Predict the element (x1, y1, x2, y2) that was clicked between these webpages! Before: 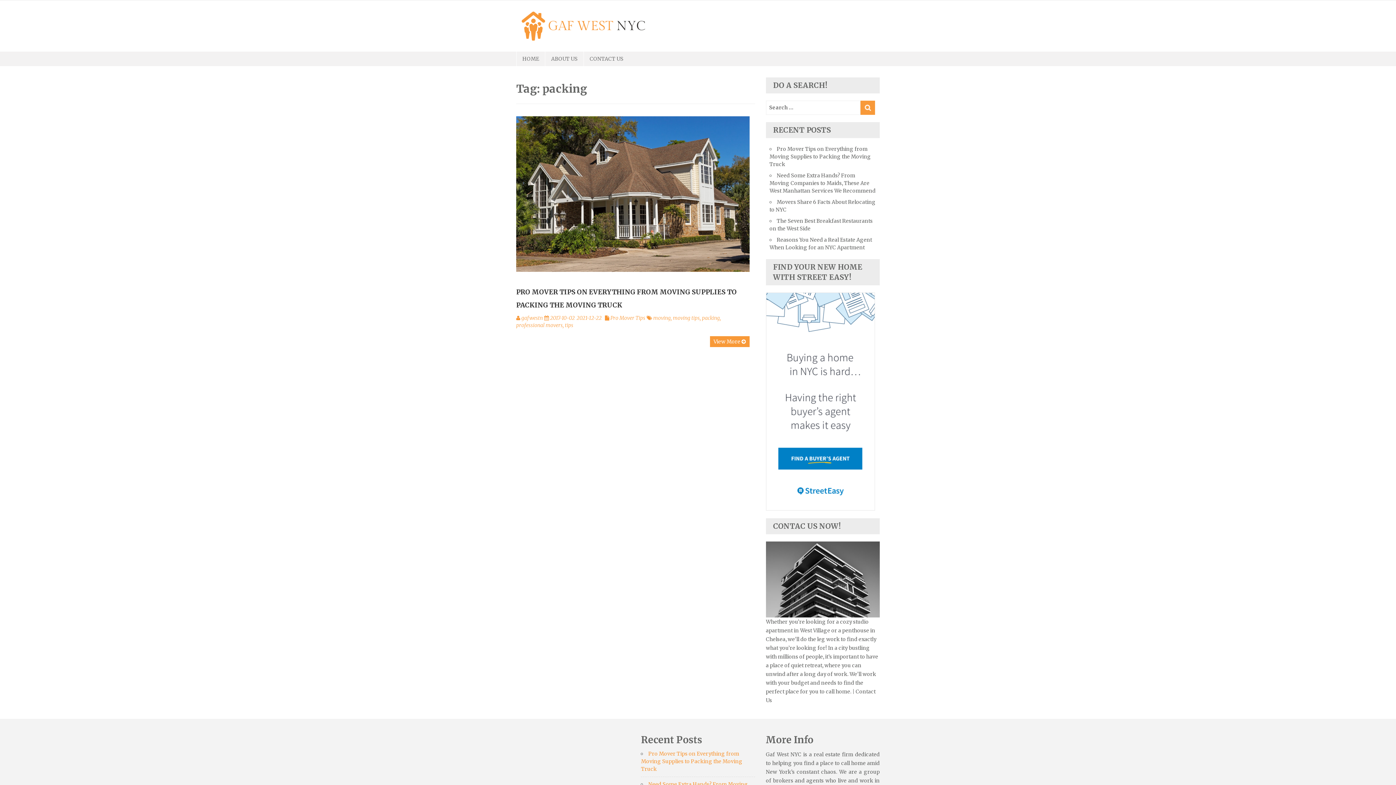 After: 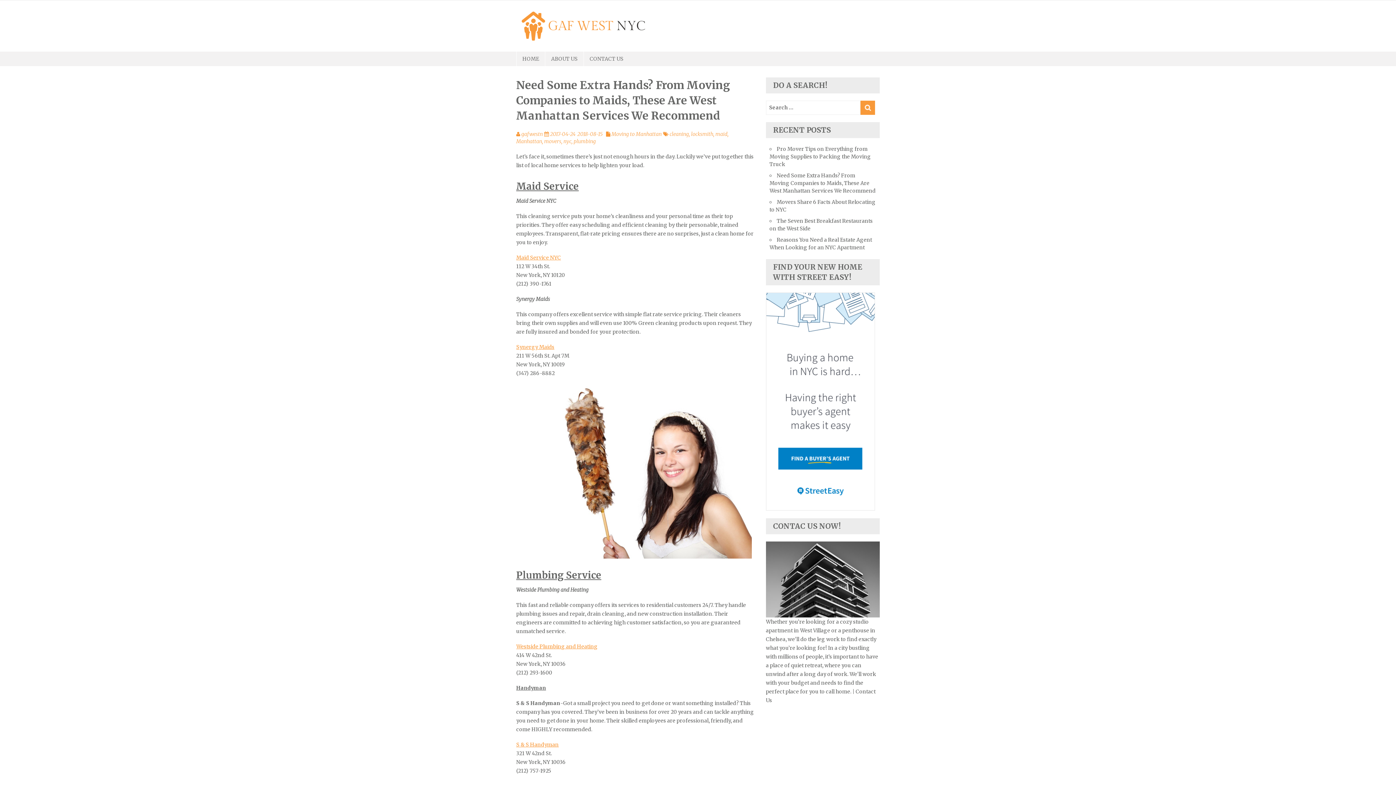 Action: label: Need Some Extra Hands? From Moving Companies to Maids, These Are West Manhattan Services We Recommend bbox: (769, 172, 875, 194)